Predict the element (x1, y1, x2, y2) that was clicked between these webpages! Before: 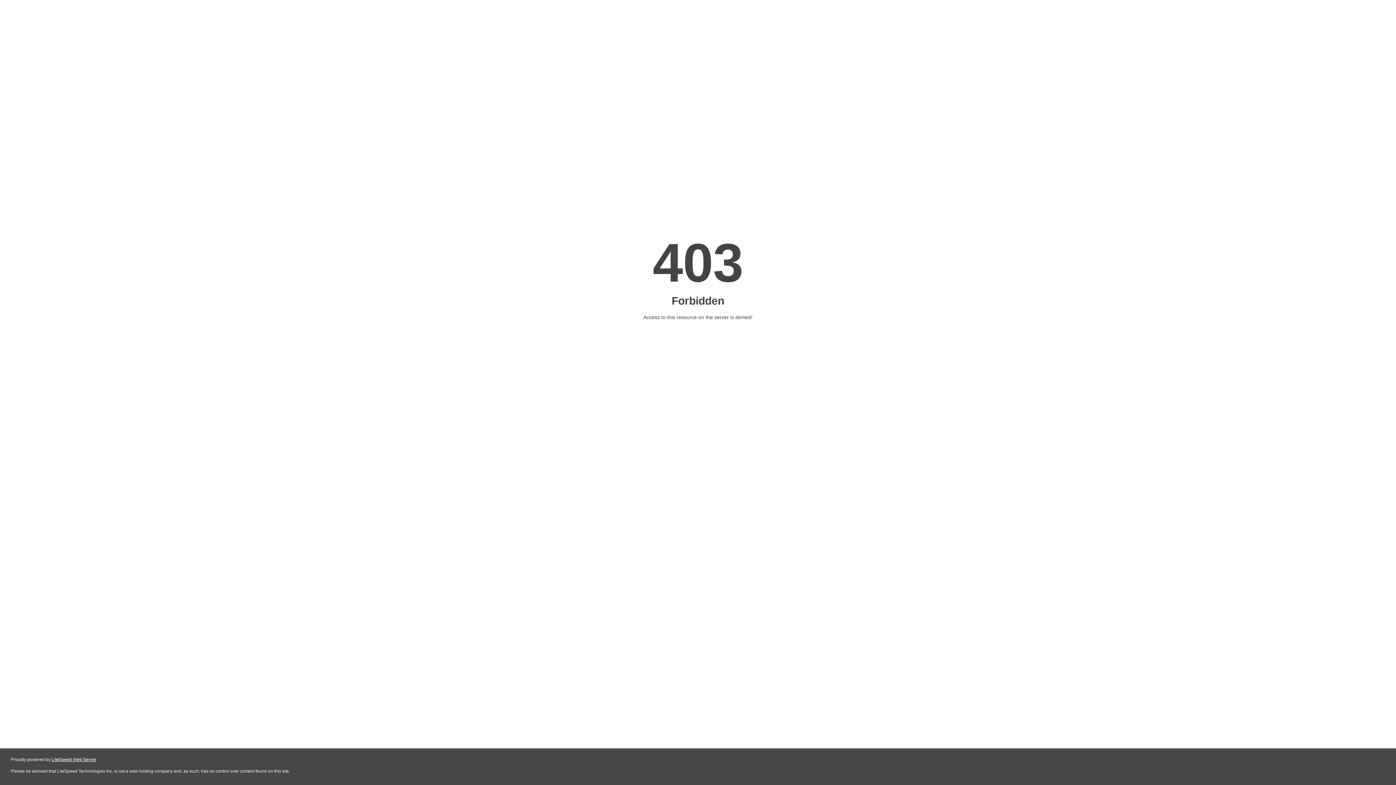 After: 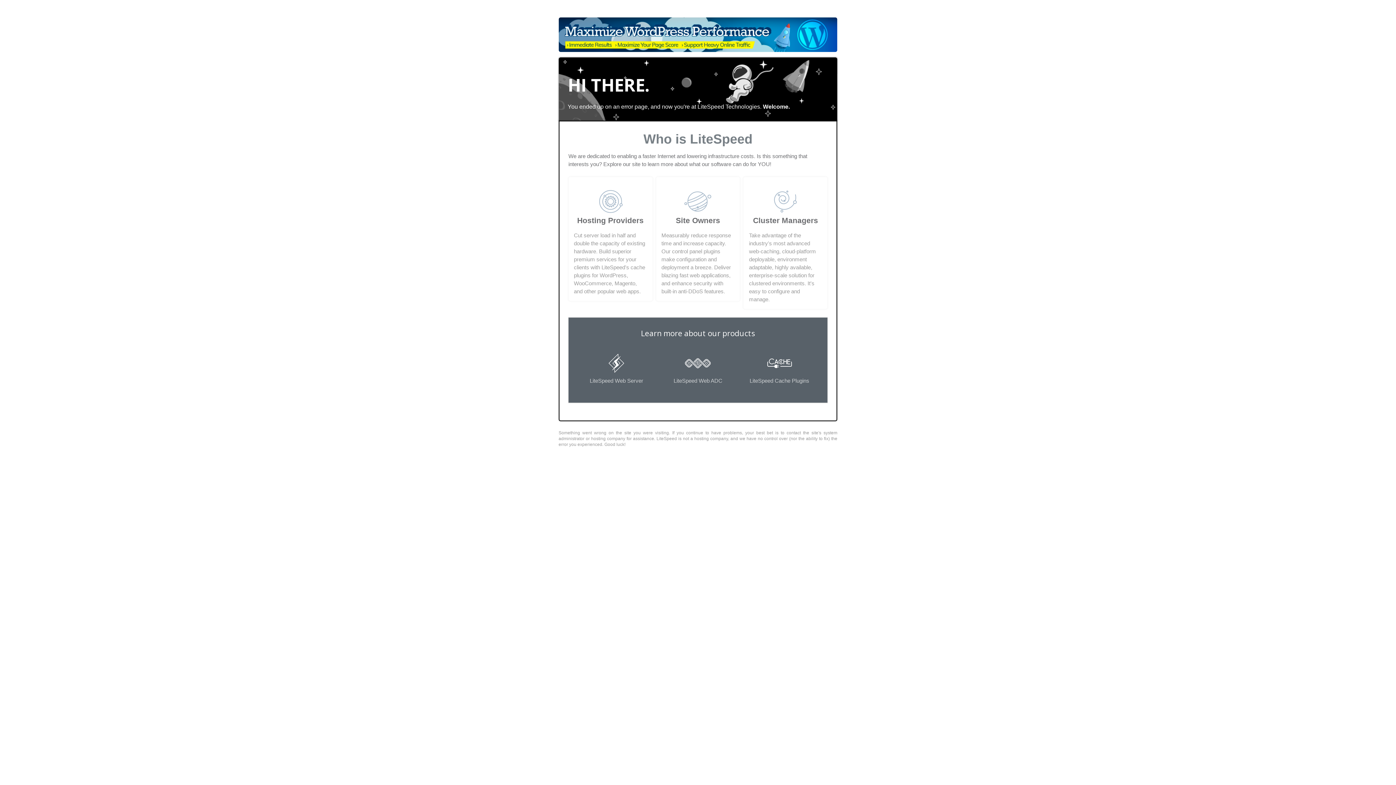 Action: bbox: (51, 757, 96, 762) label: LiteSpeed Web Server